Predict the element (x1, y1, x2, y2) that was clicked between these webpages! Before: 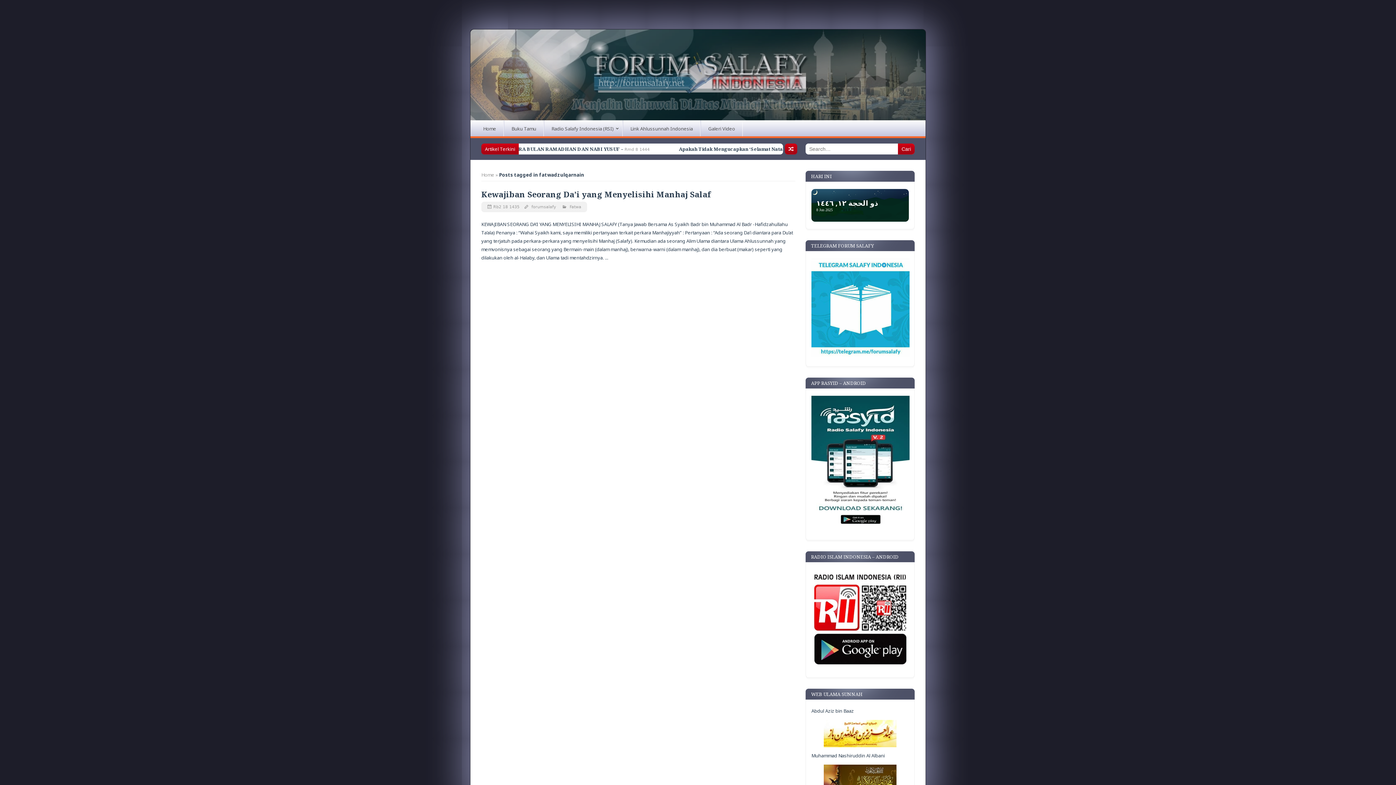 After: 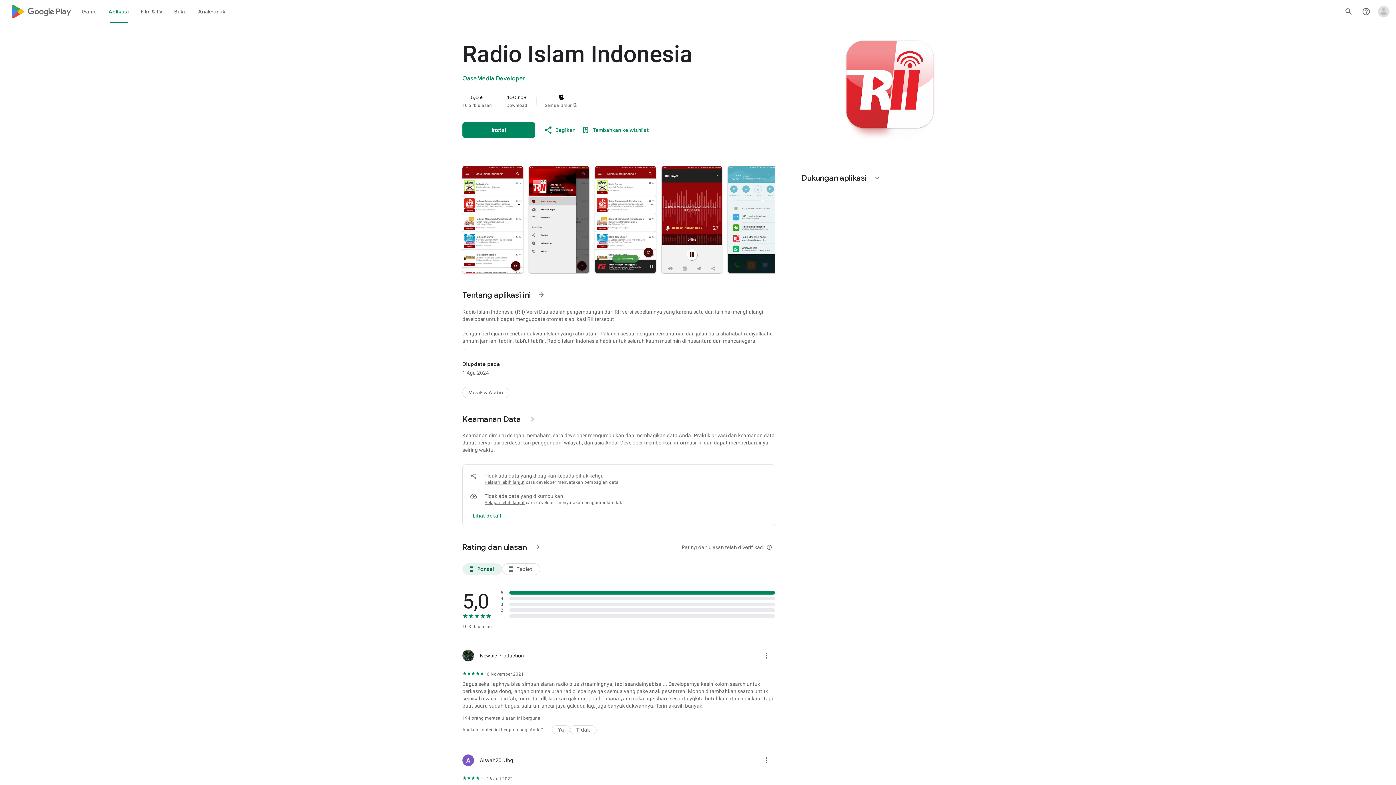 Action: bbox: (811, 662, 909, 669)